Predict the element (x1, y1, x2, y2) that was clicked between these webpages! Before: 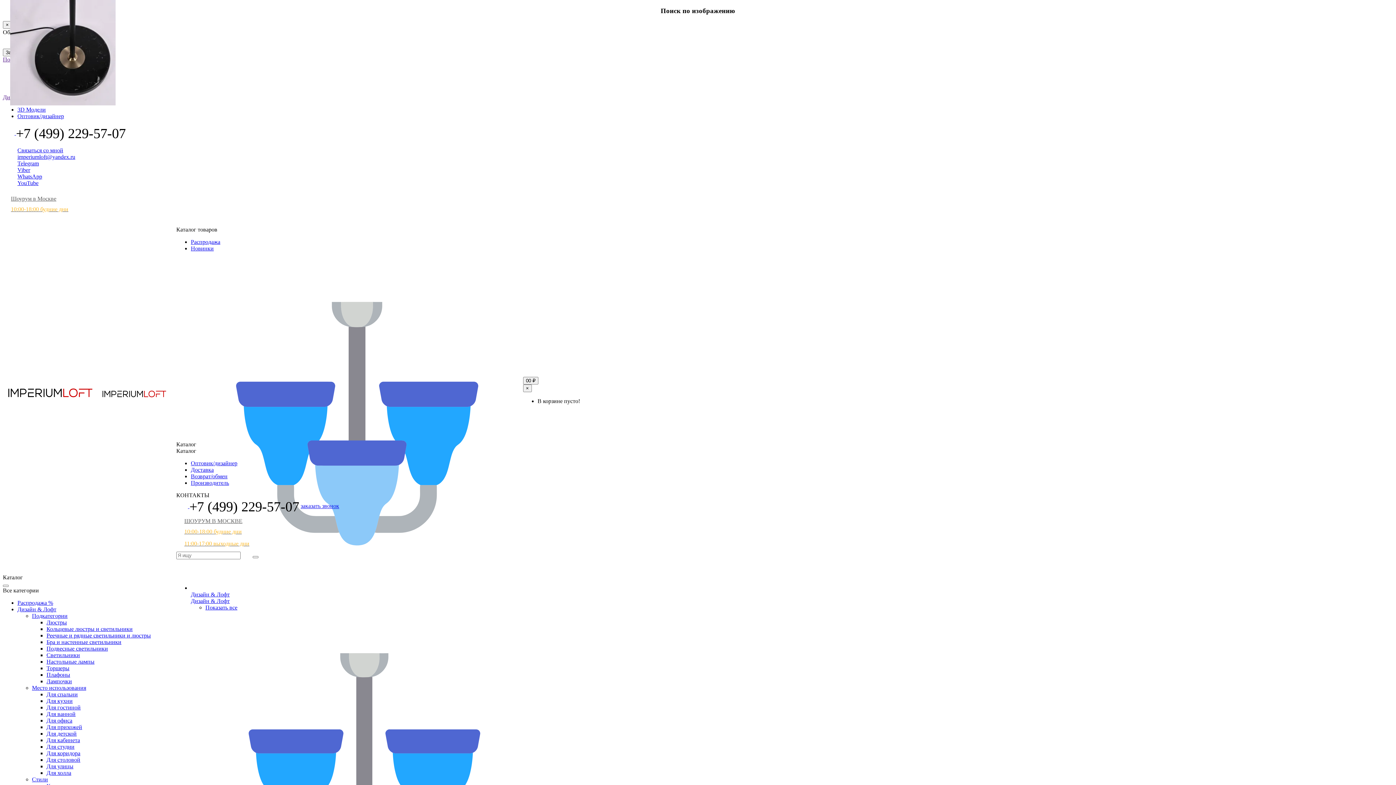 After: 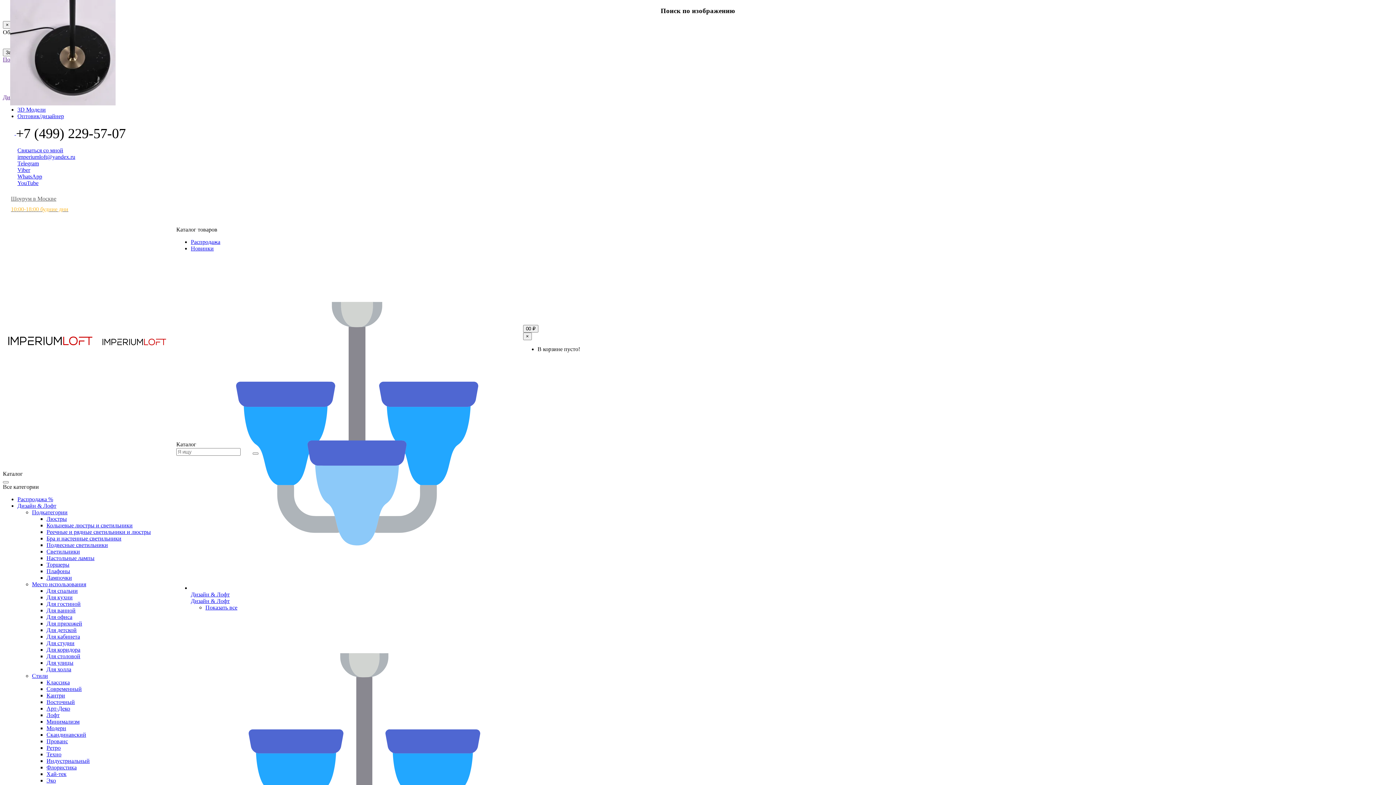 Action: label: Оптовик/дизайнер bbox: (190, 460, 237, 466)